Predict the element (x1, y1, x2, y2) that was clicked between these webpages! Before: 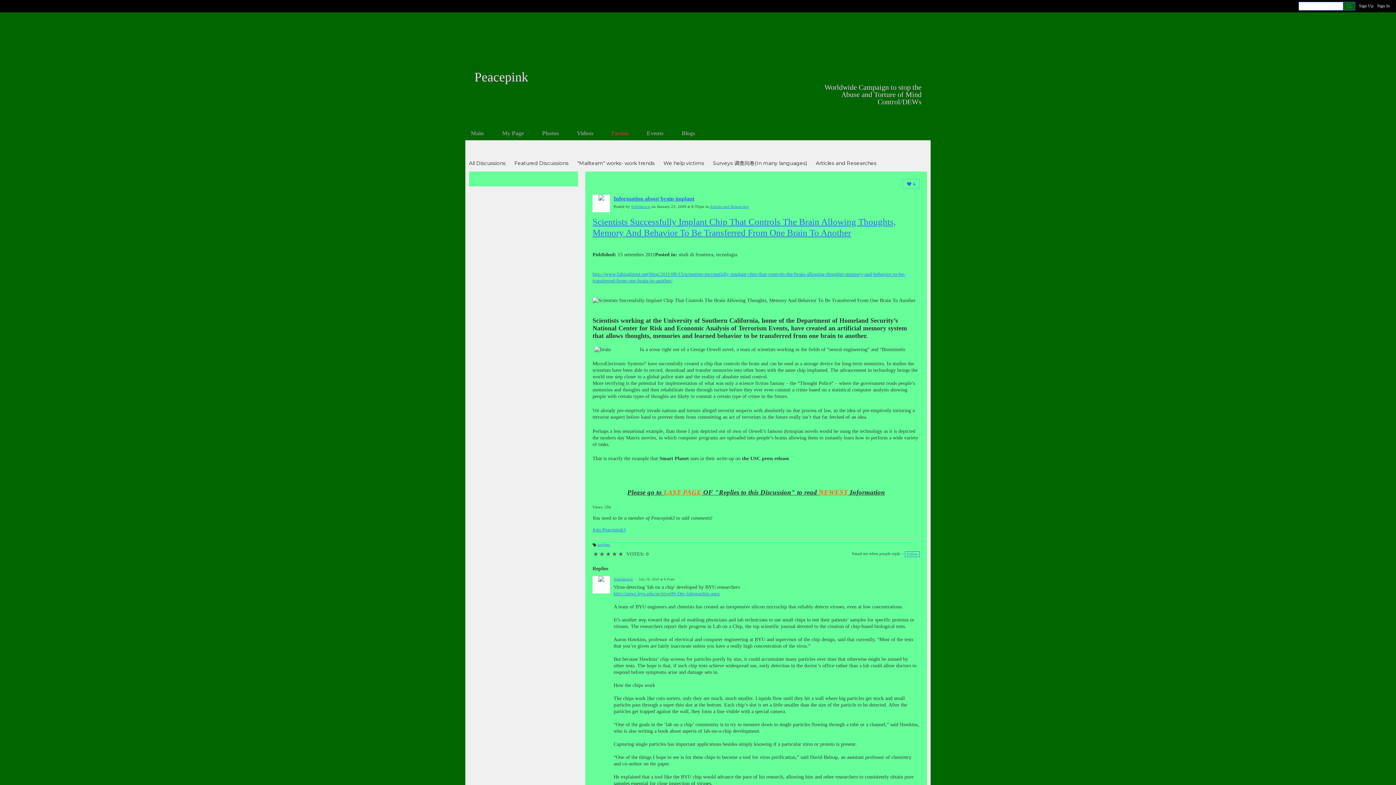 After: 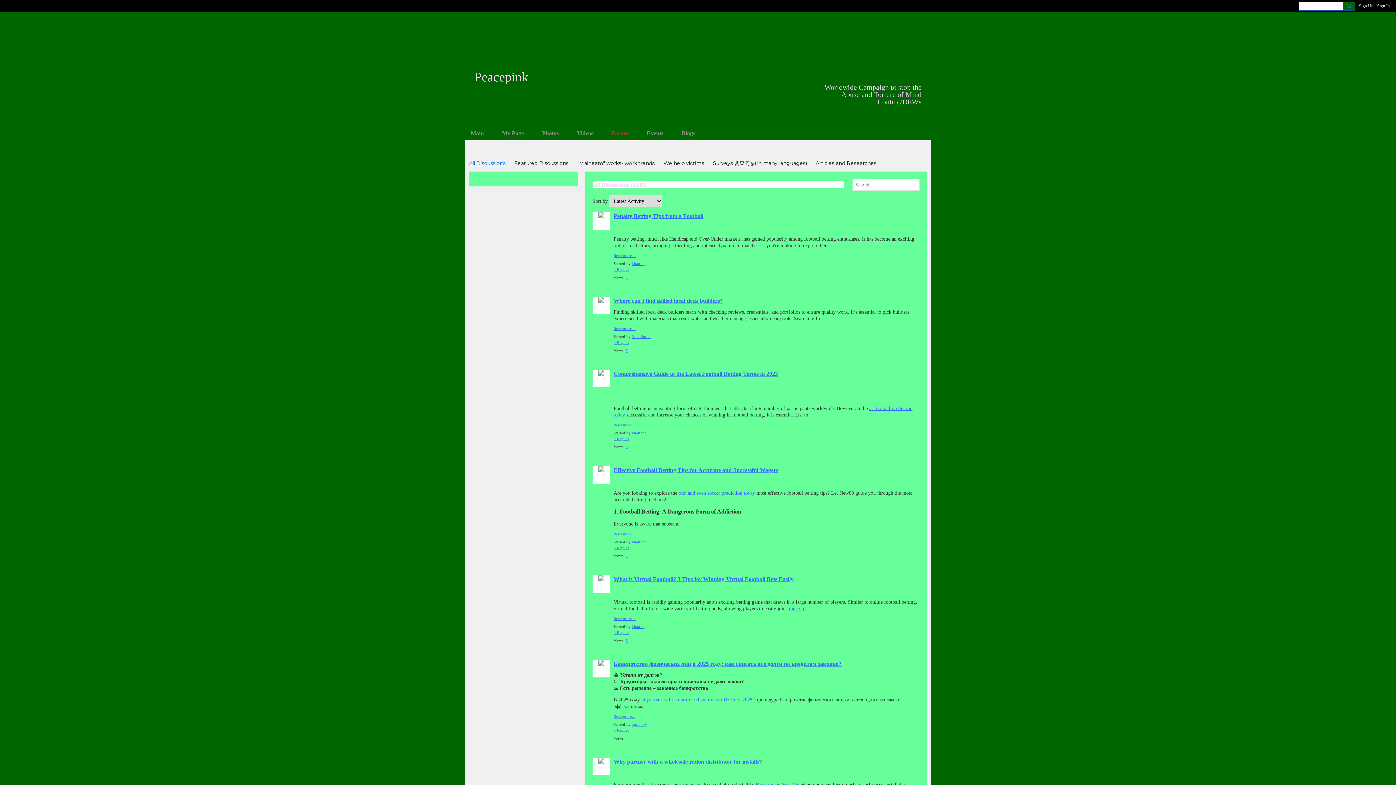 Action: label: All Discussions bbox: (469, 158, 505, 168)